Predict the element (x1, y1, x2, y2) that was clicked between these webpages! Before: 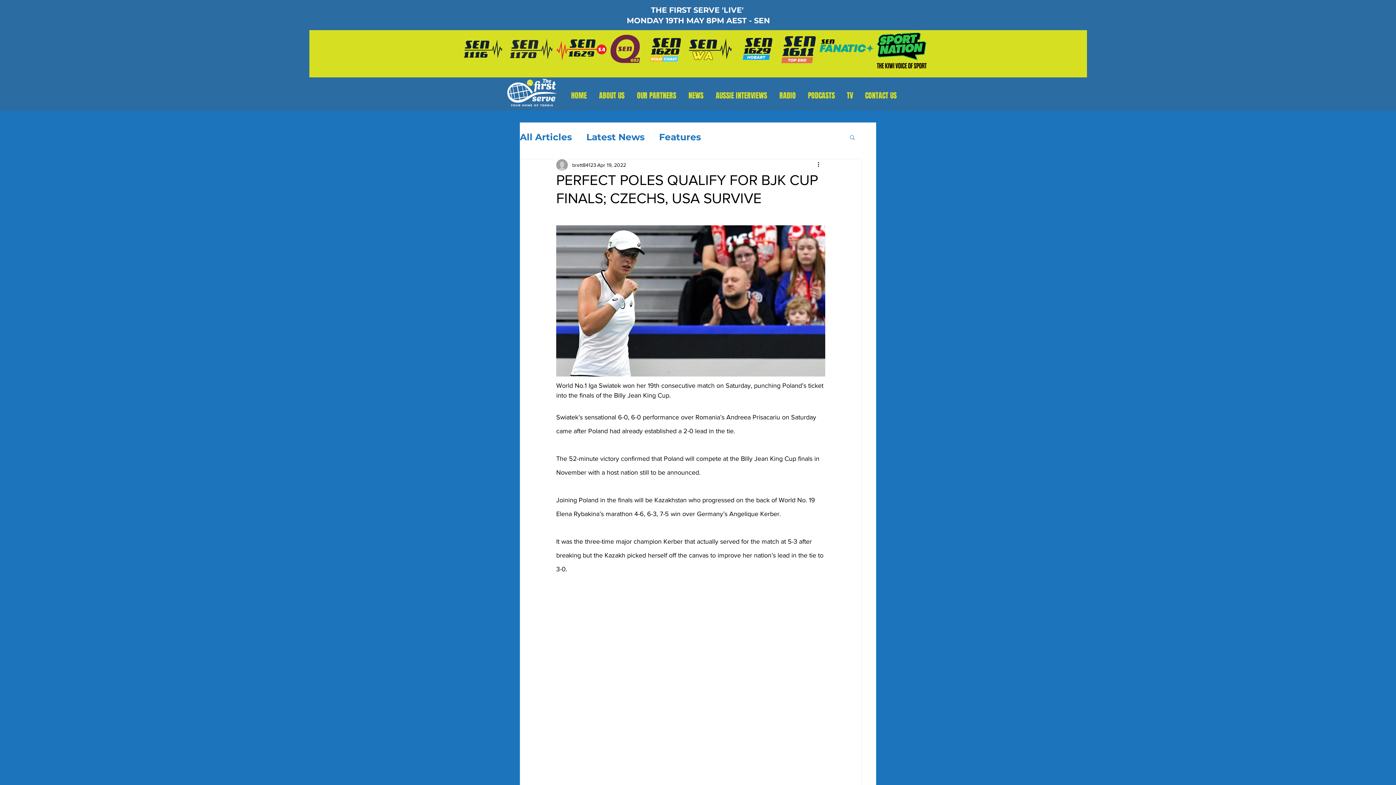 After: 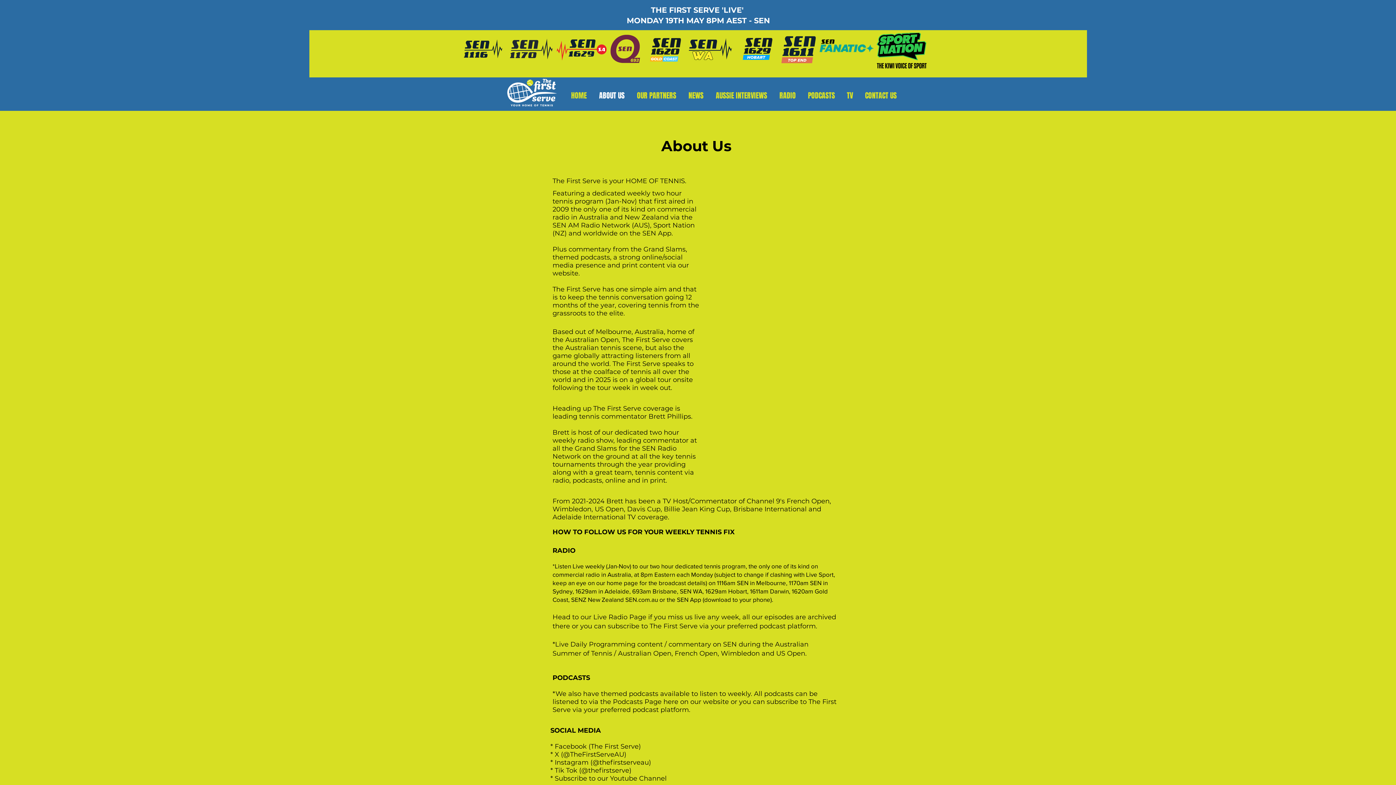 Action: bbox: (593, 89, 630, 102) label: ABOUT US